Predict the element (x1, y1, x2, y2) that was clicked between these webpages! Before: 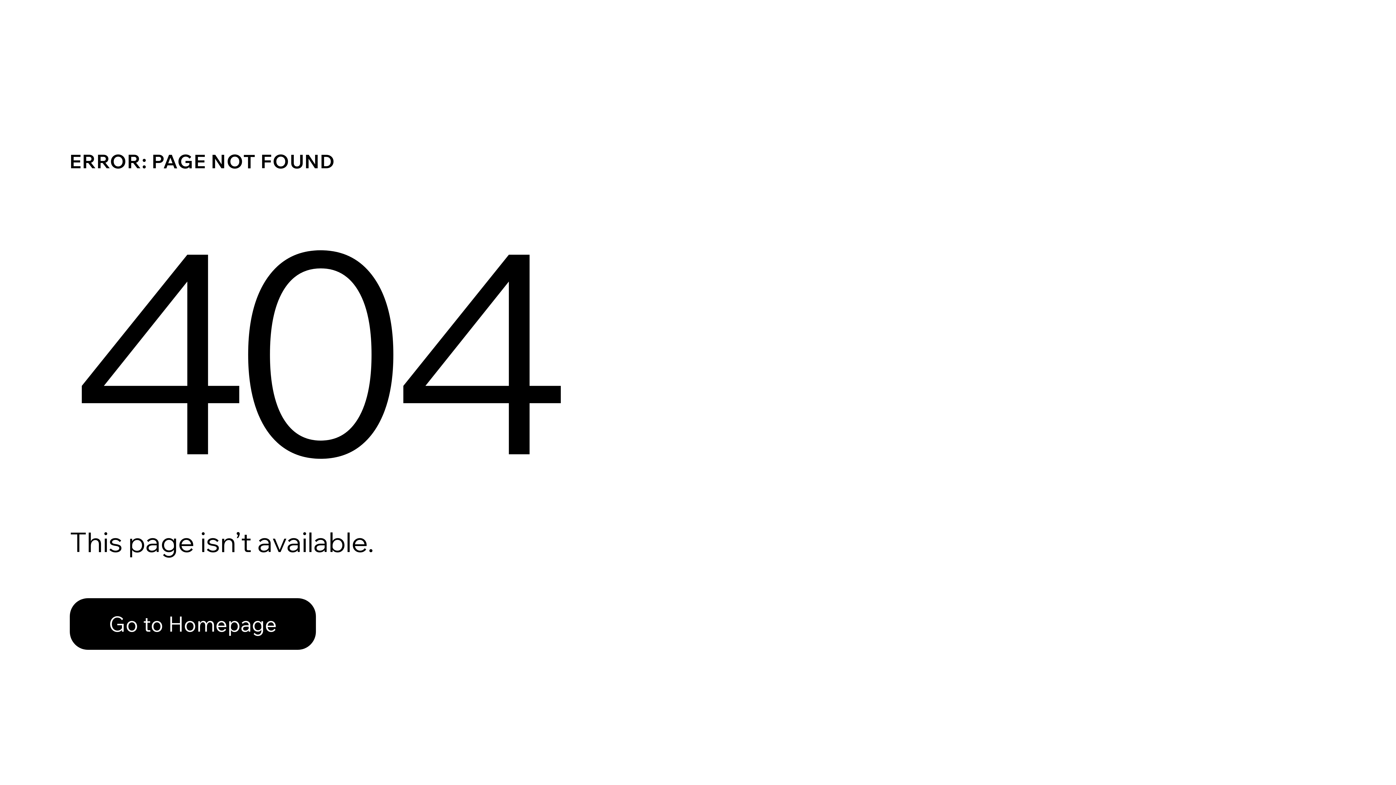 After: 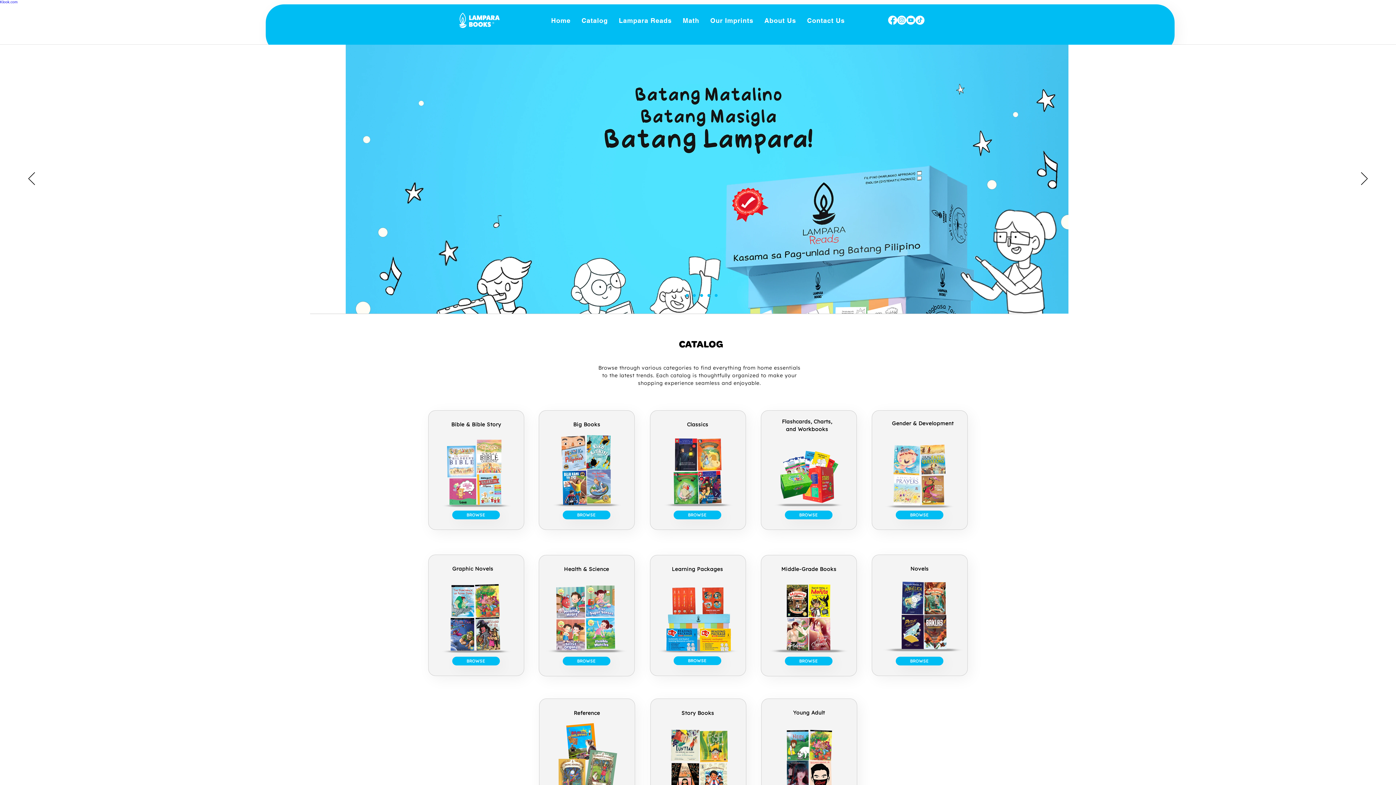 Action: label: Go to Homepage bbox: (69, 582, 768, 659)